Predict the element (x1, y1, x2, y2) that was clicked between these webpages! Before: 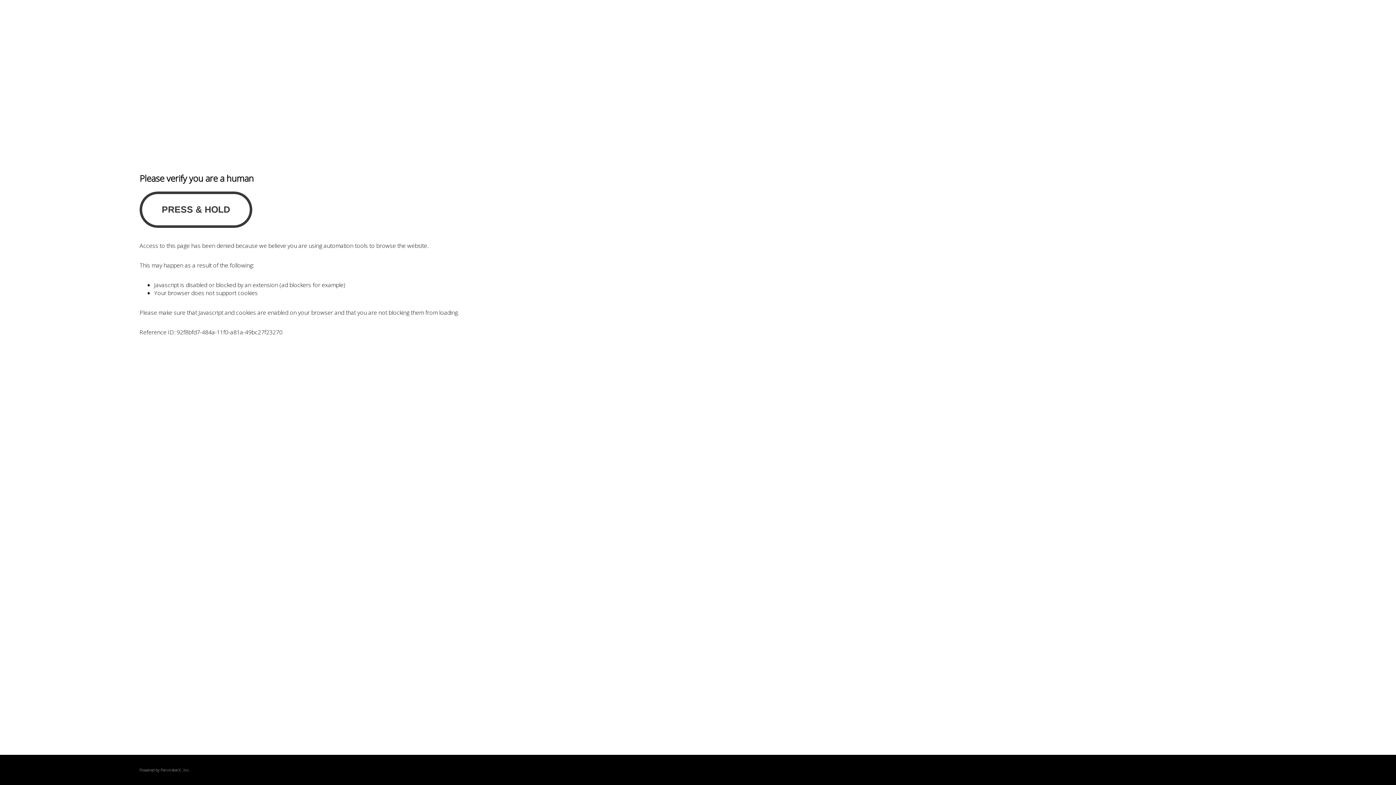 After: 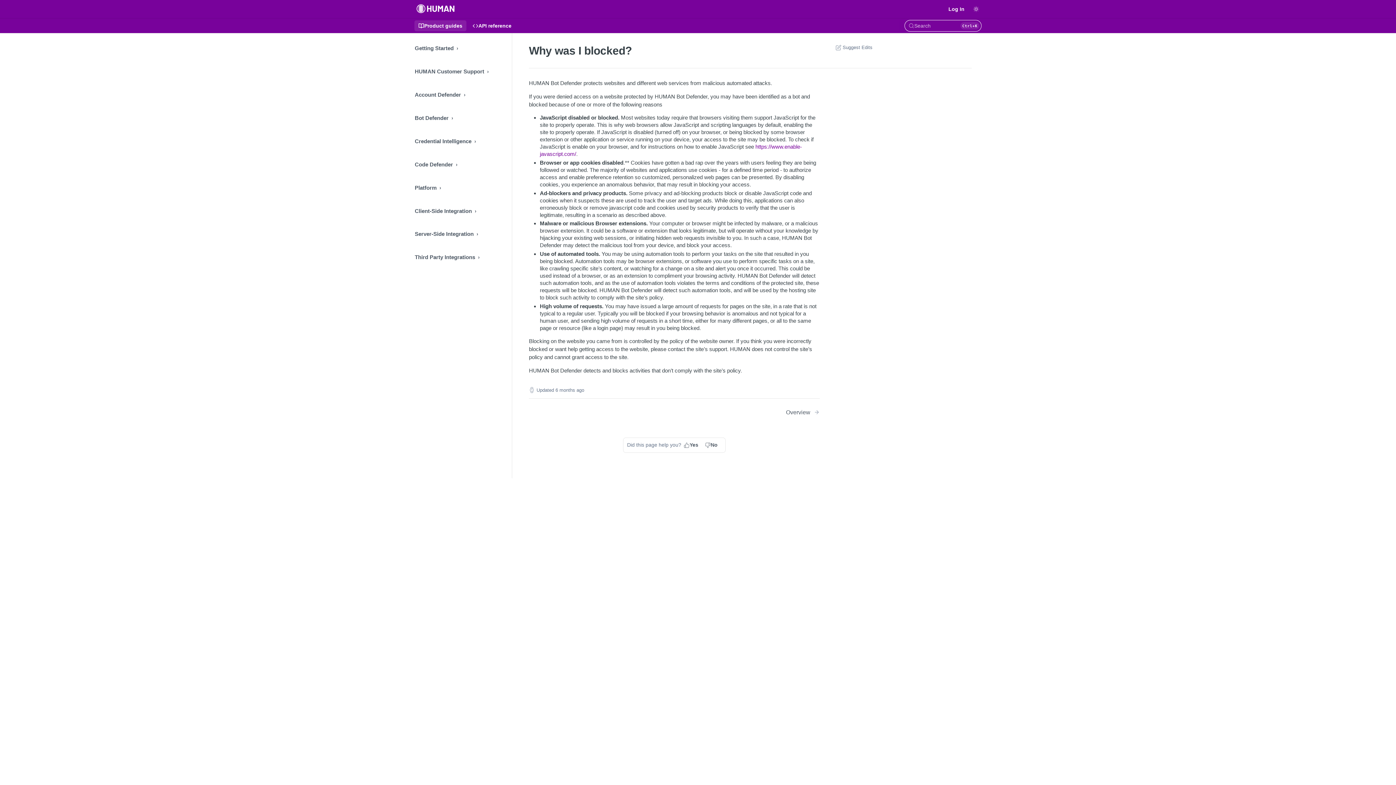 Action: bbox: (160, 767, 180, 773) label: PerimeterX